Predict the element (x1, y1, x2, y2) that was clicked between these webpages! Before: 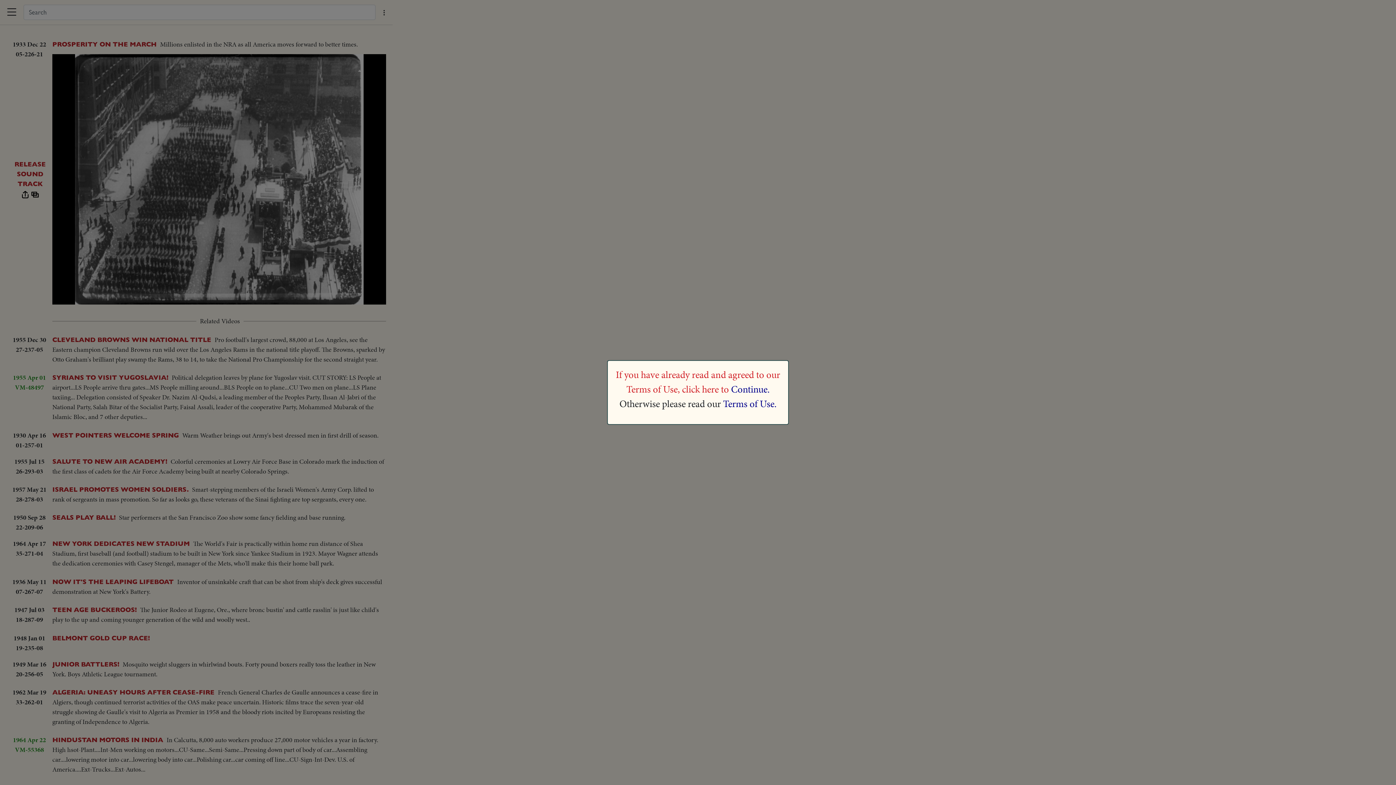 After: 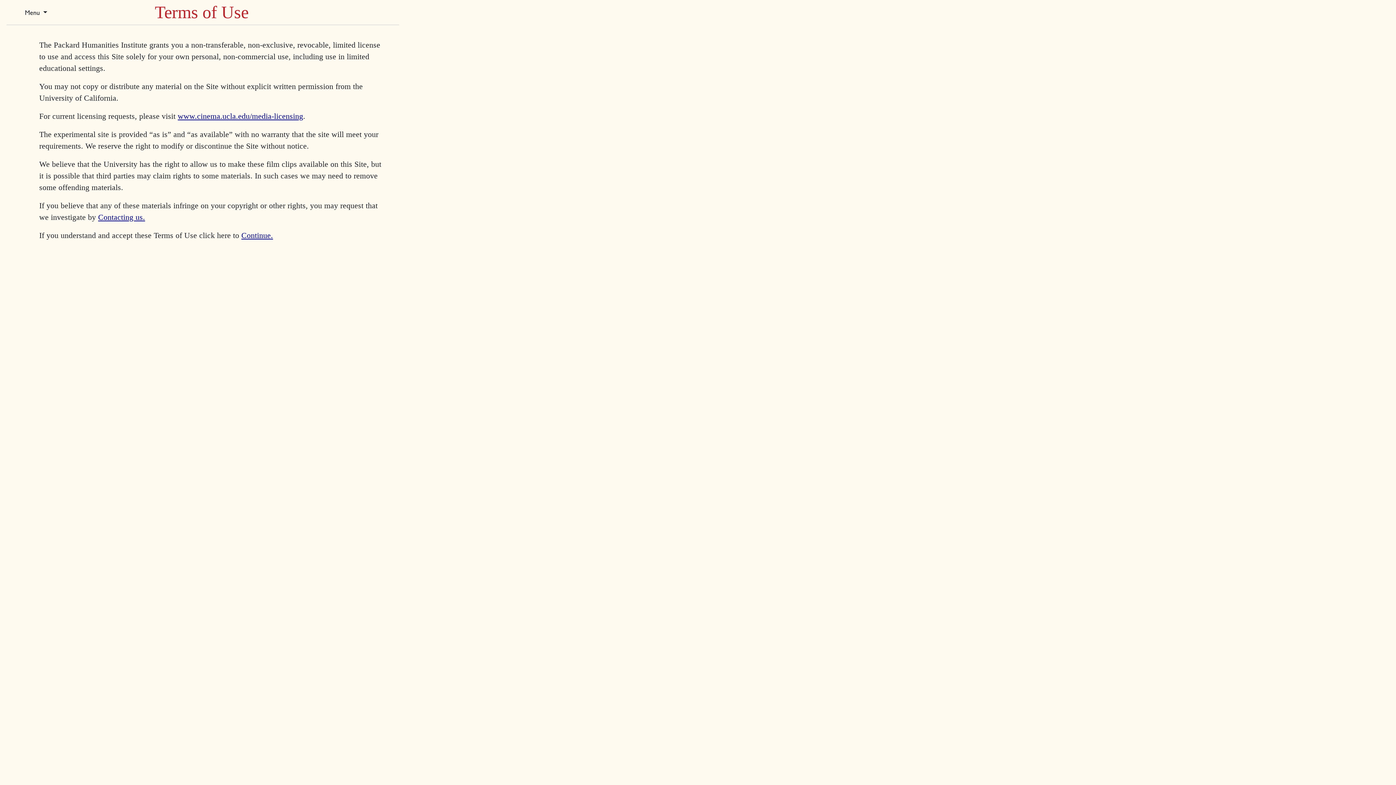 Action: bbox: (723, 397, 776, 410) label: Terms of Use.